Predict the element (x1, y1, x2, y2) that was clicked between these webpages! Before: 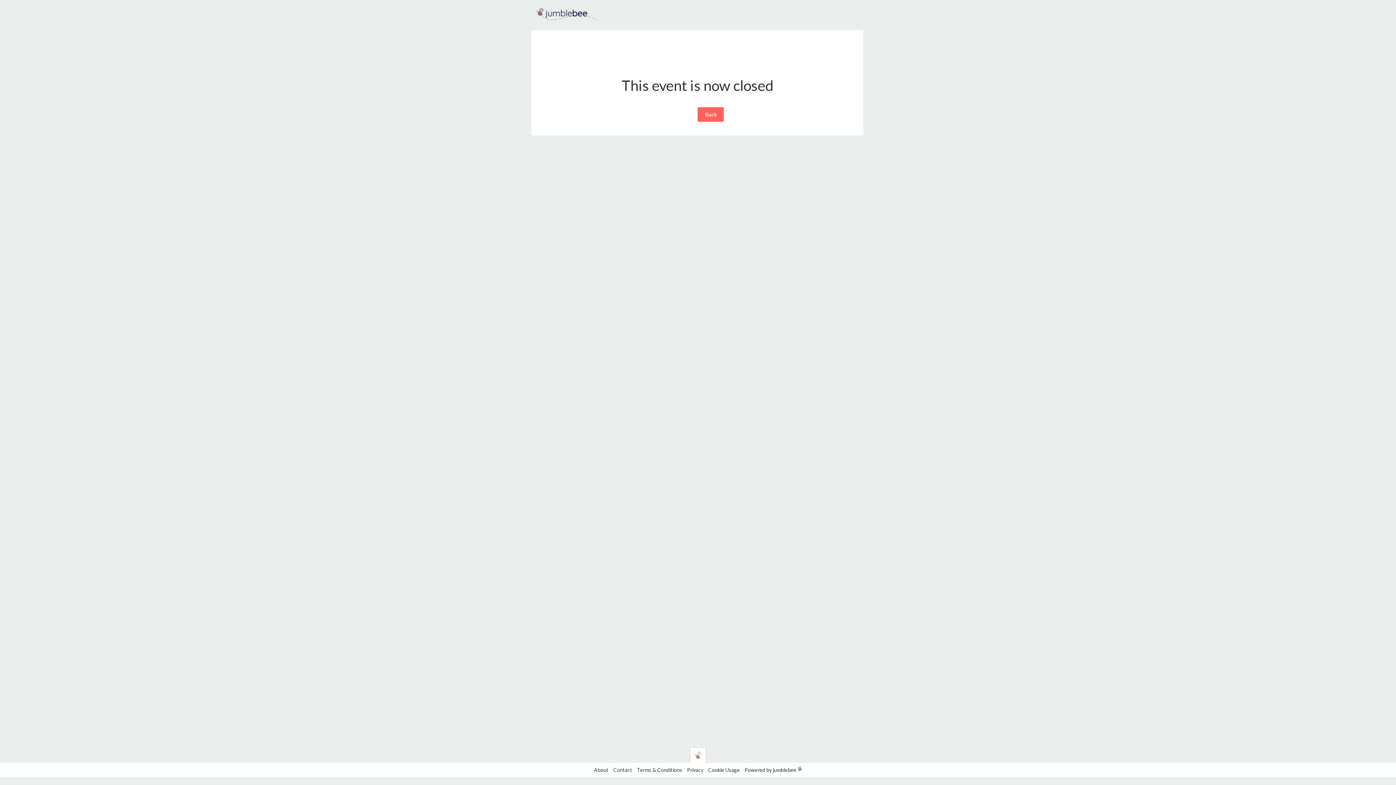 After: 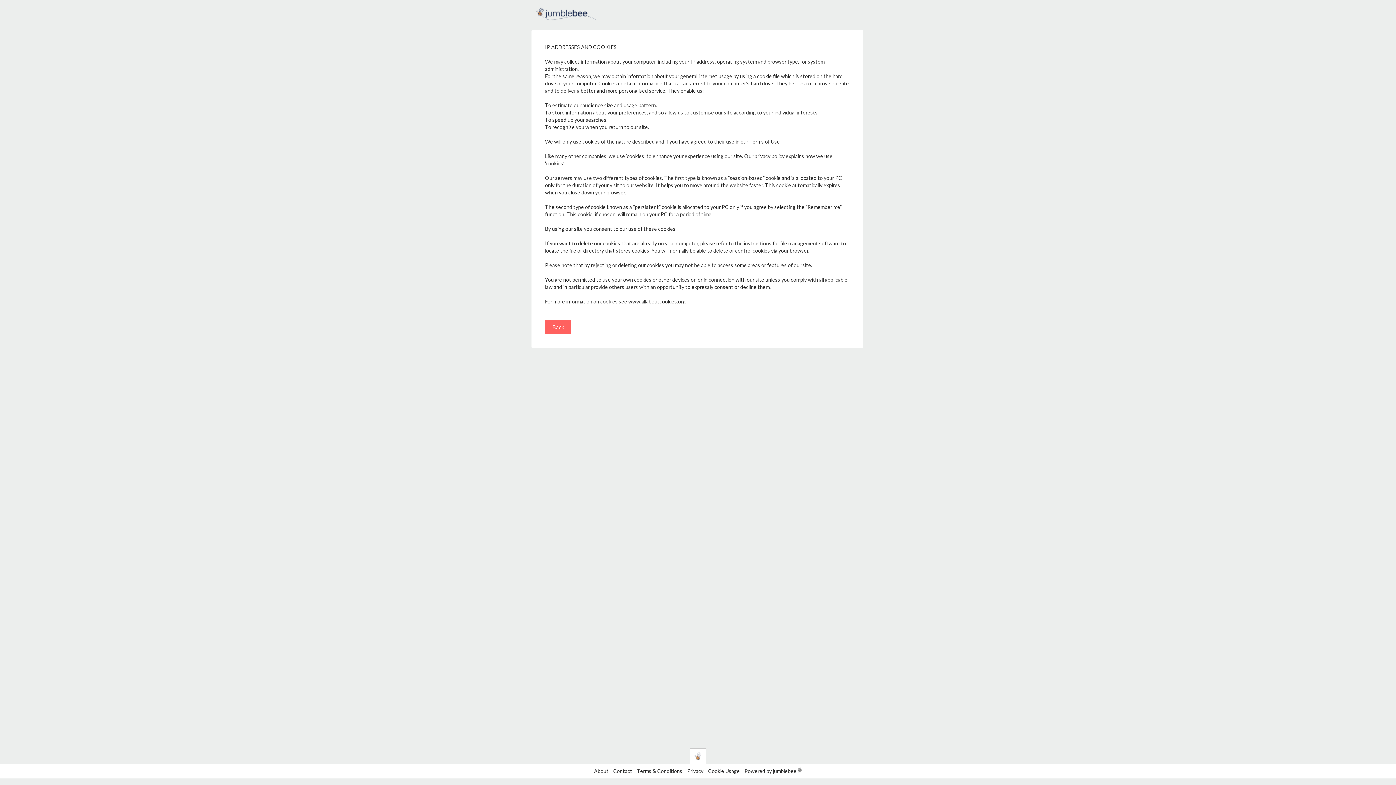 Action: bbox: (708, 767, 740, 773) label: Cookie Usage